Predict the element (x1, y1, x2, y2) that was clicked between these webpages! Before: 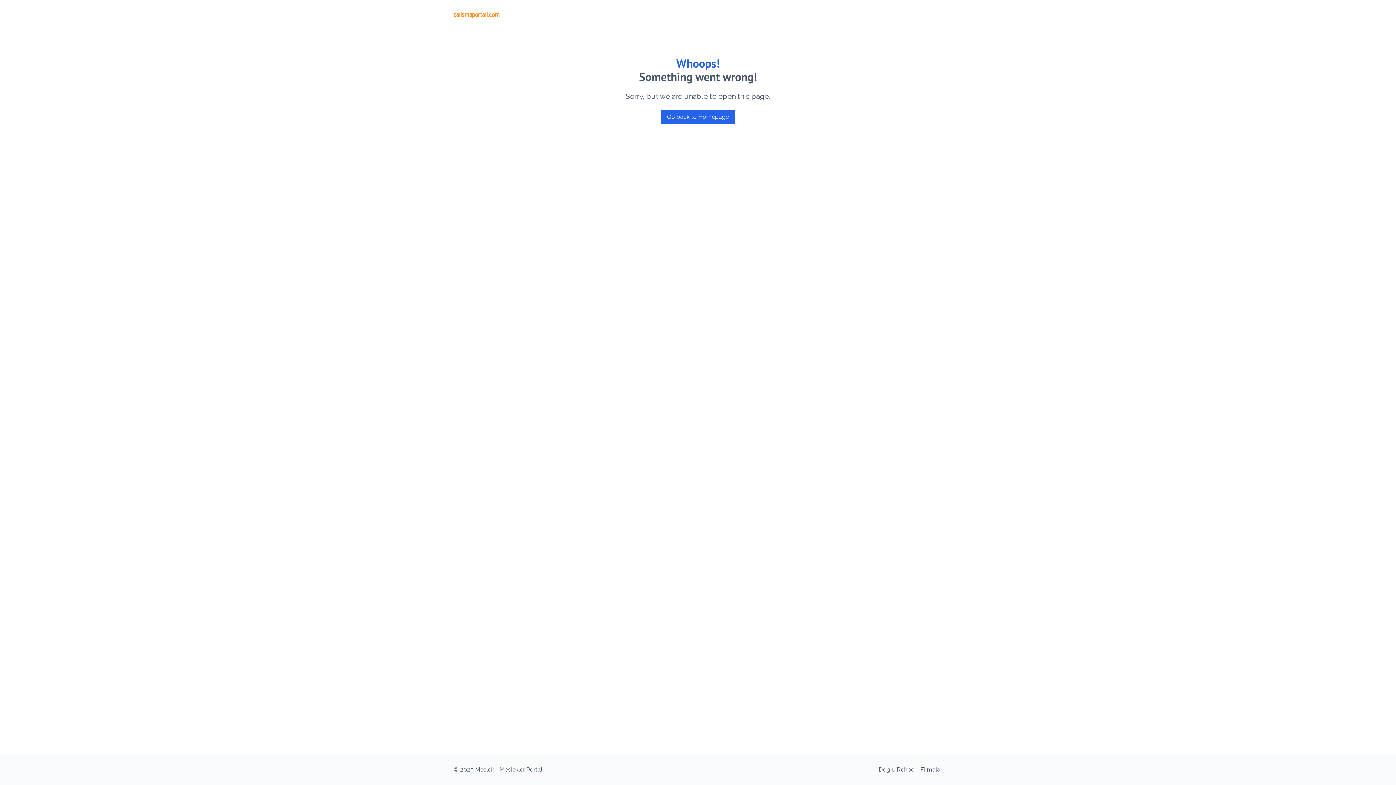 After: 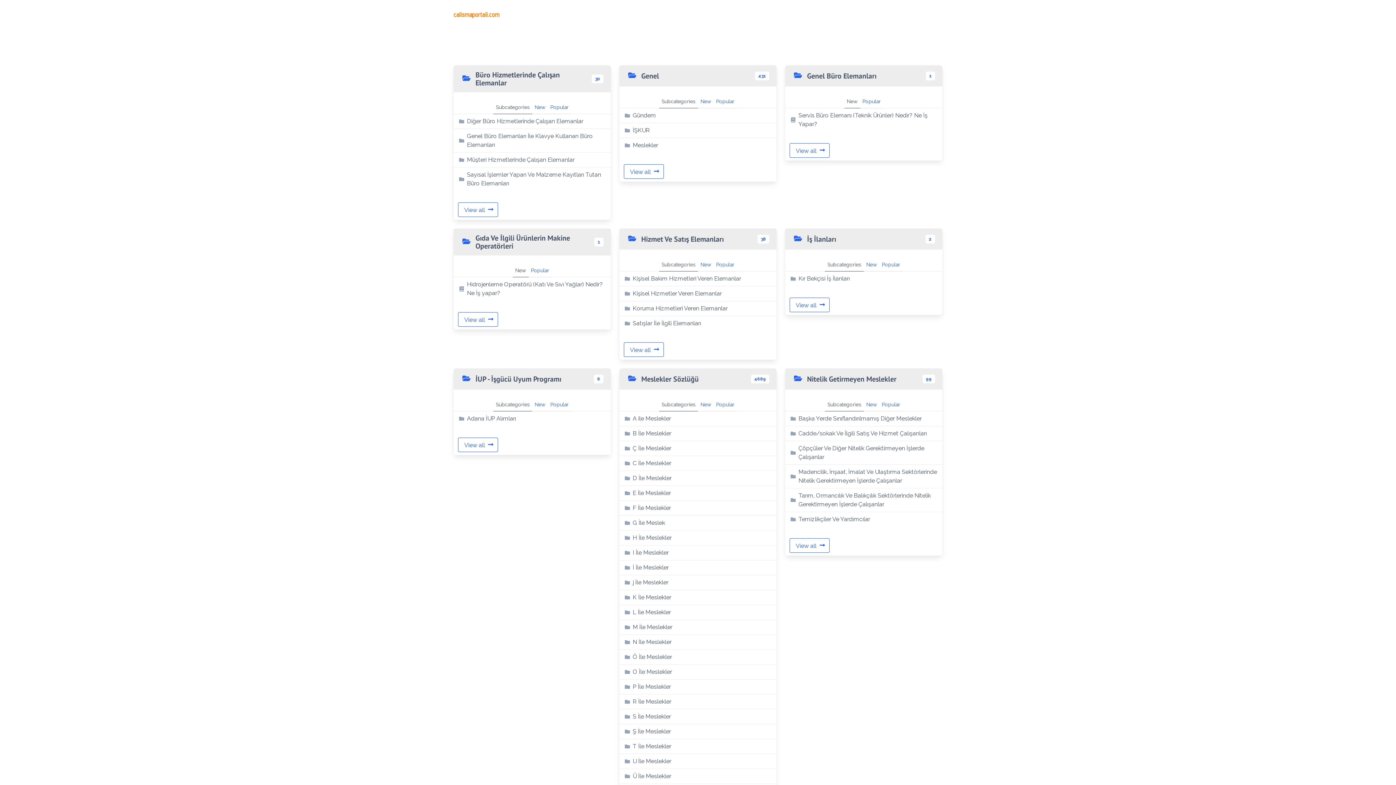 Action: bbox: (661, 109, 735, 124) label: Go back to Homepage